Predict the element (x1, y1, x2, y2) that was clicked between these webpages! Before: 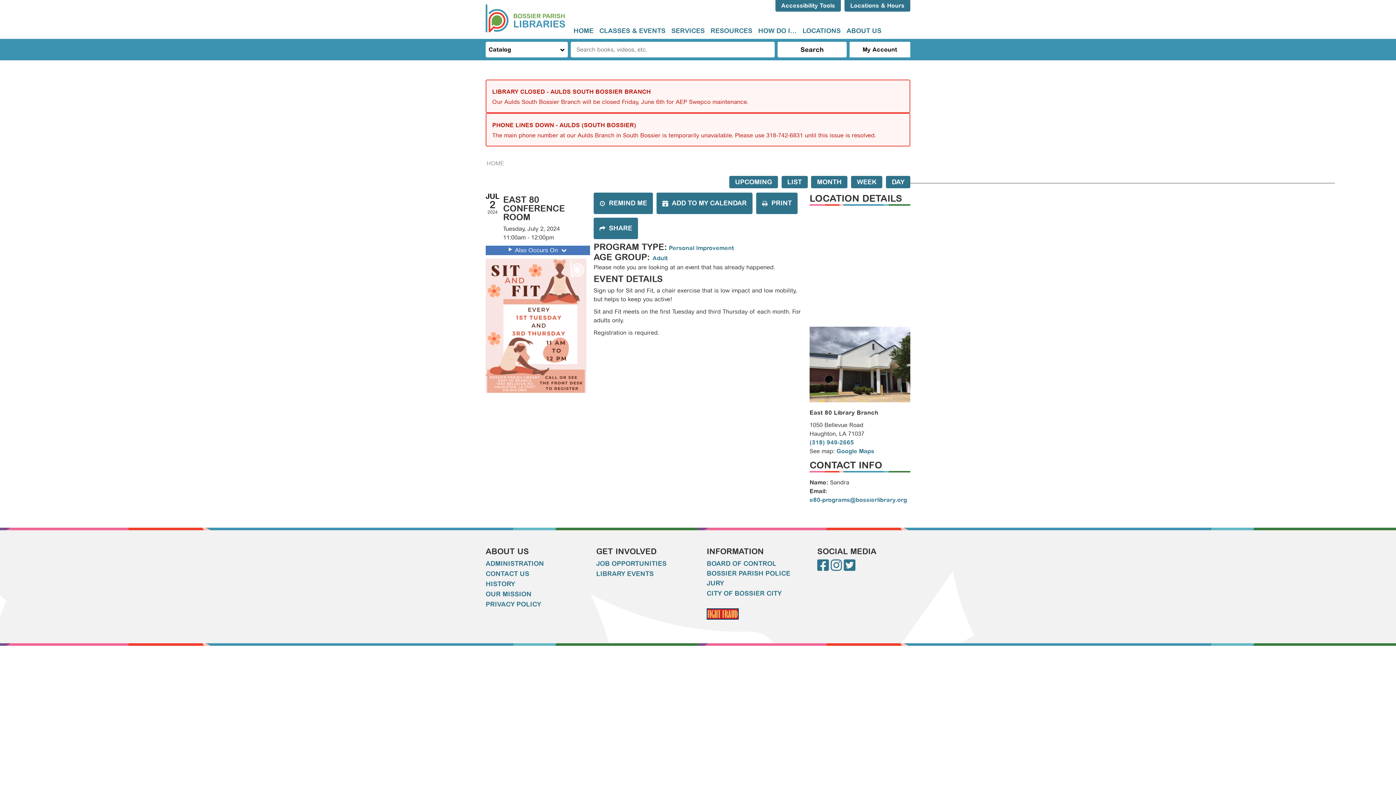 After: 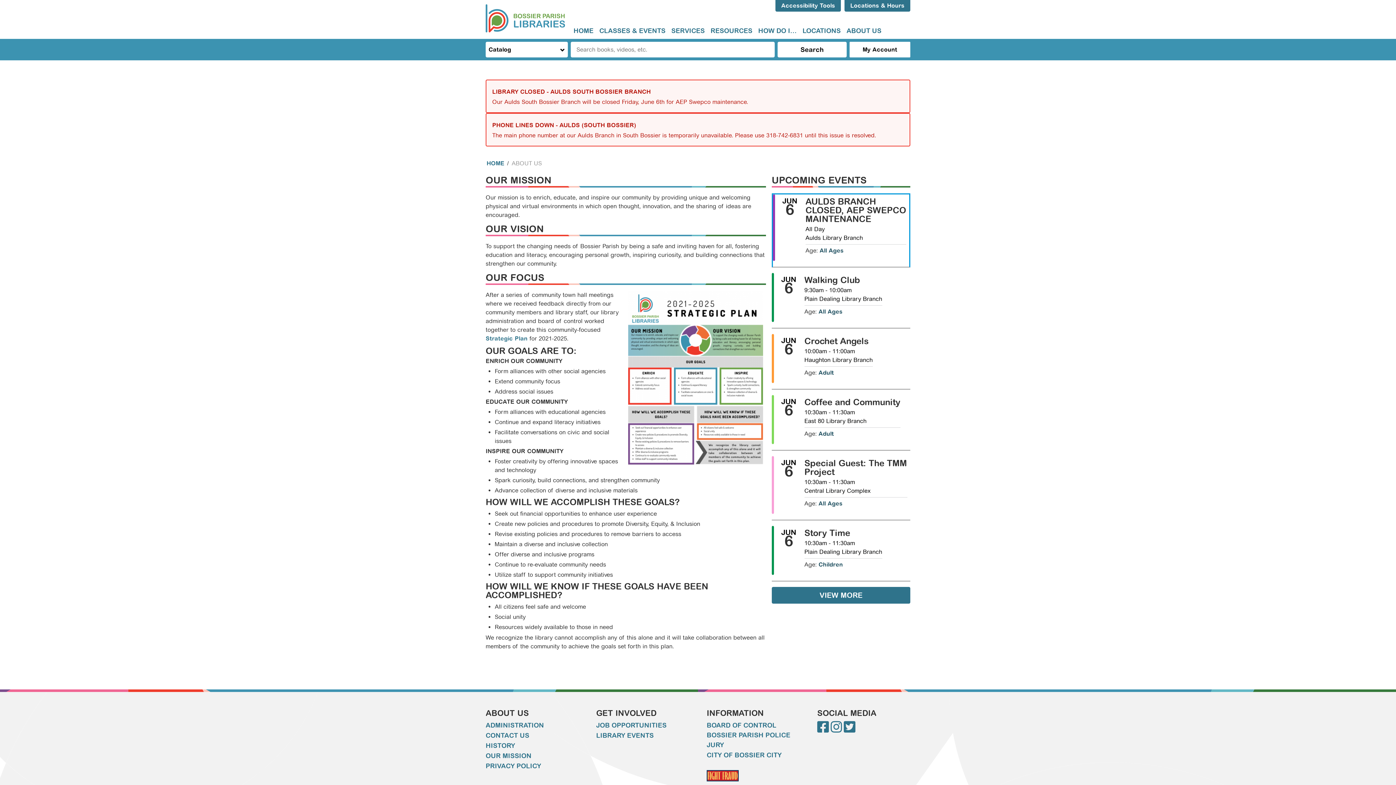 Action: label: OUR MISSION bbox: (485, 589, 531, 599)